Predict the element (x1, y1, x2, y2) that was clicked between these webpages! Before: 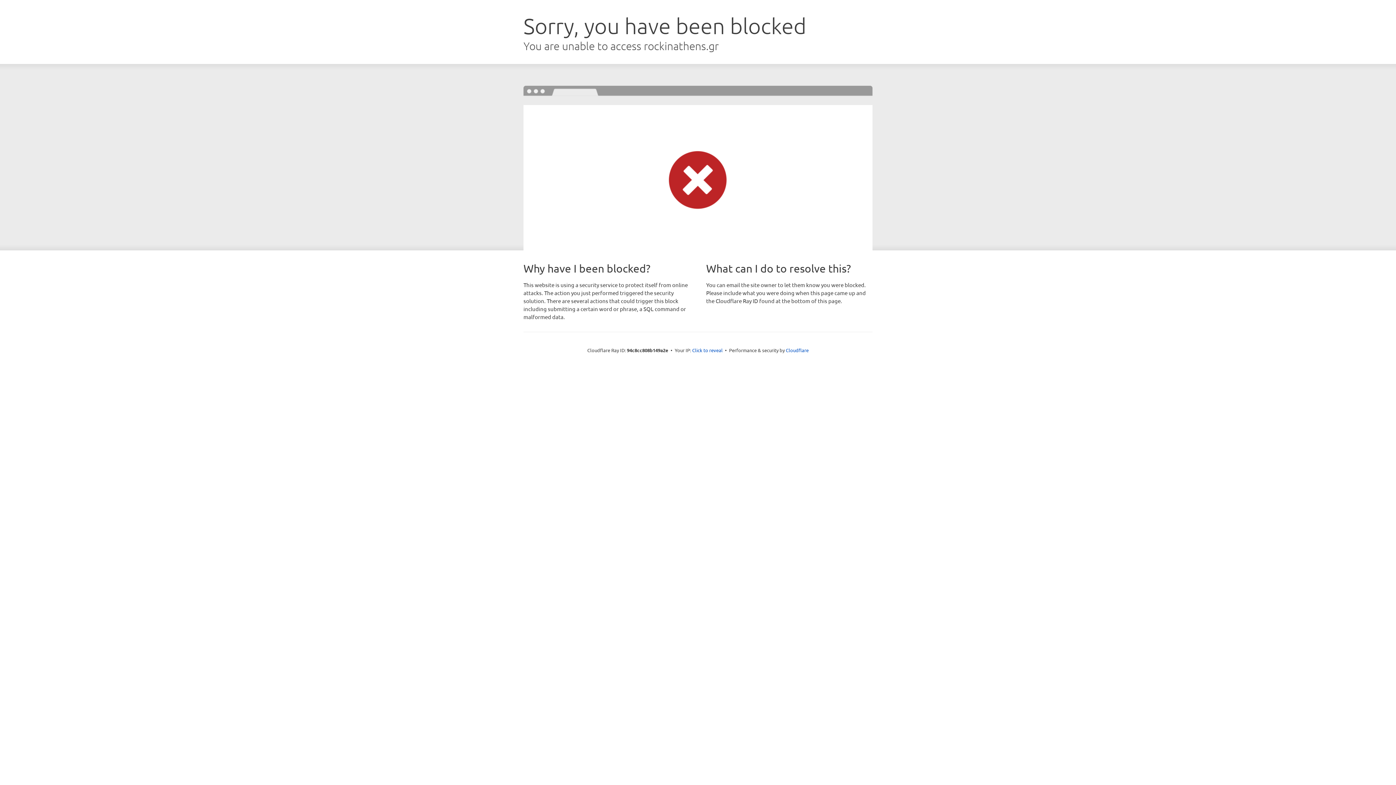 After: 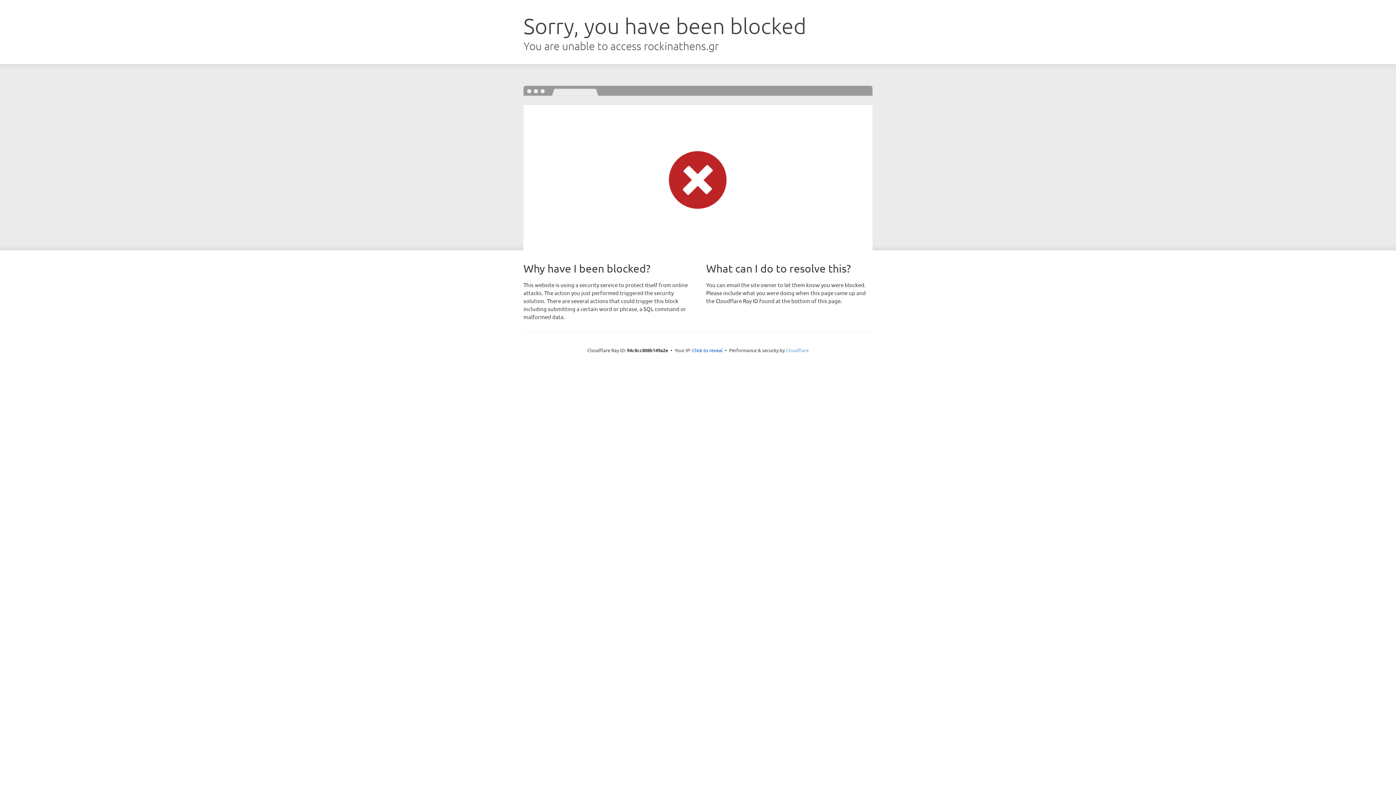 Action: bbox: (786, 347, 808, 353) label: Cloudflare